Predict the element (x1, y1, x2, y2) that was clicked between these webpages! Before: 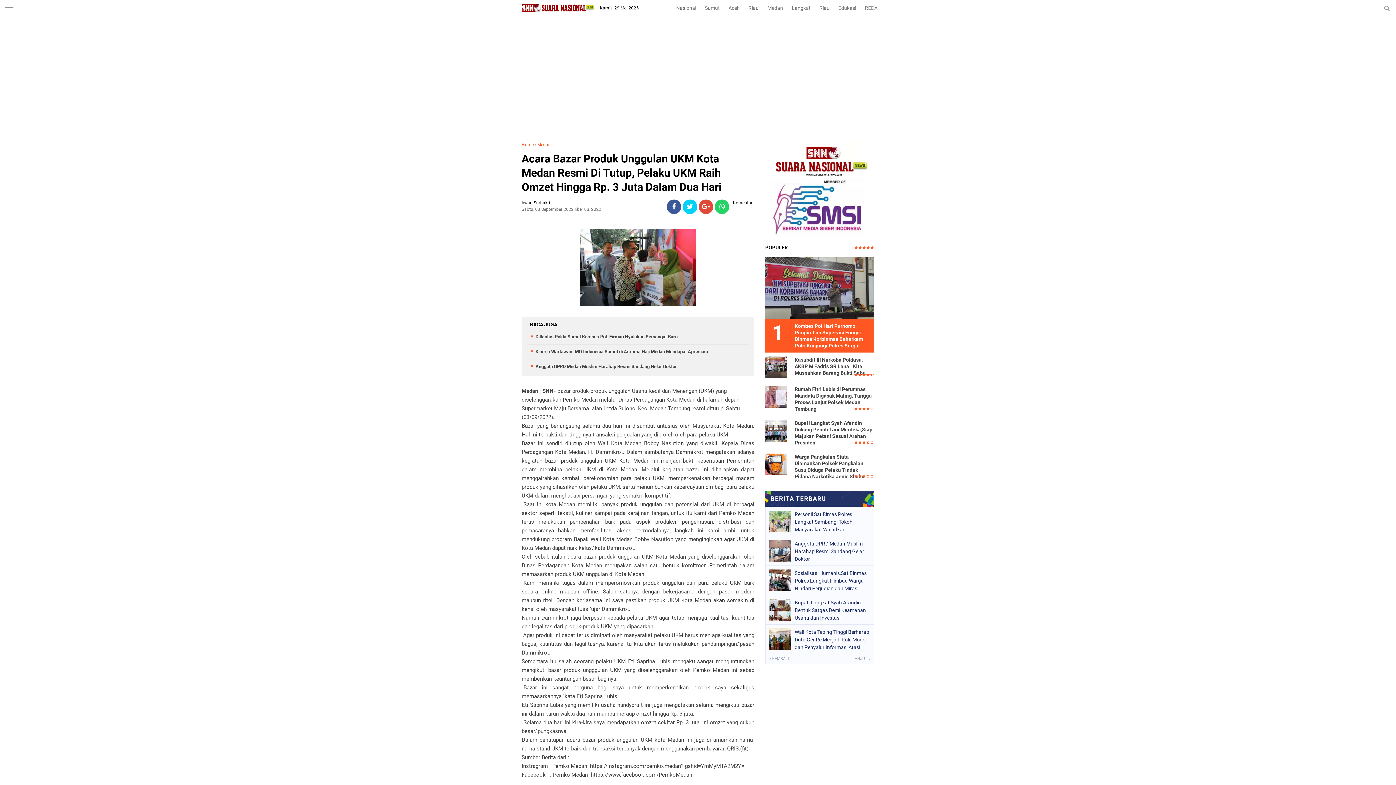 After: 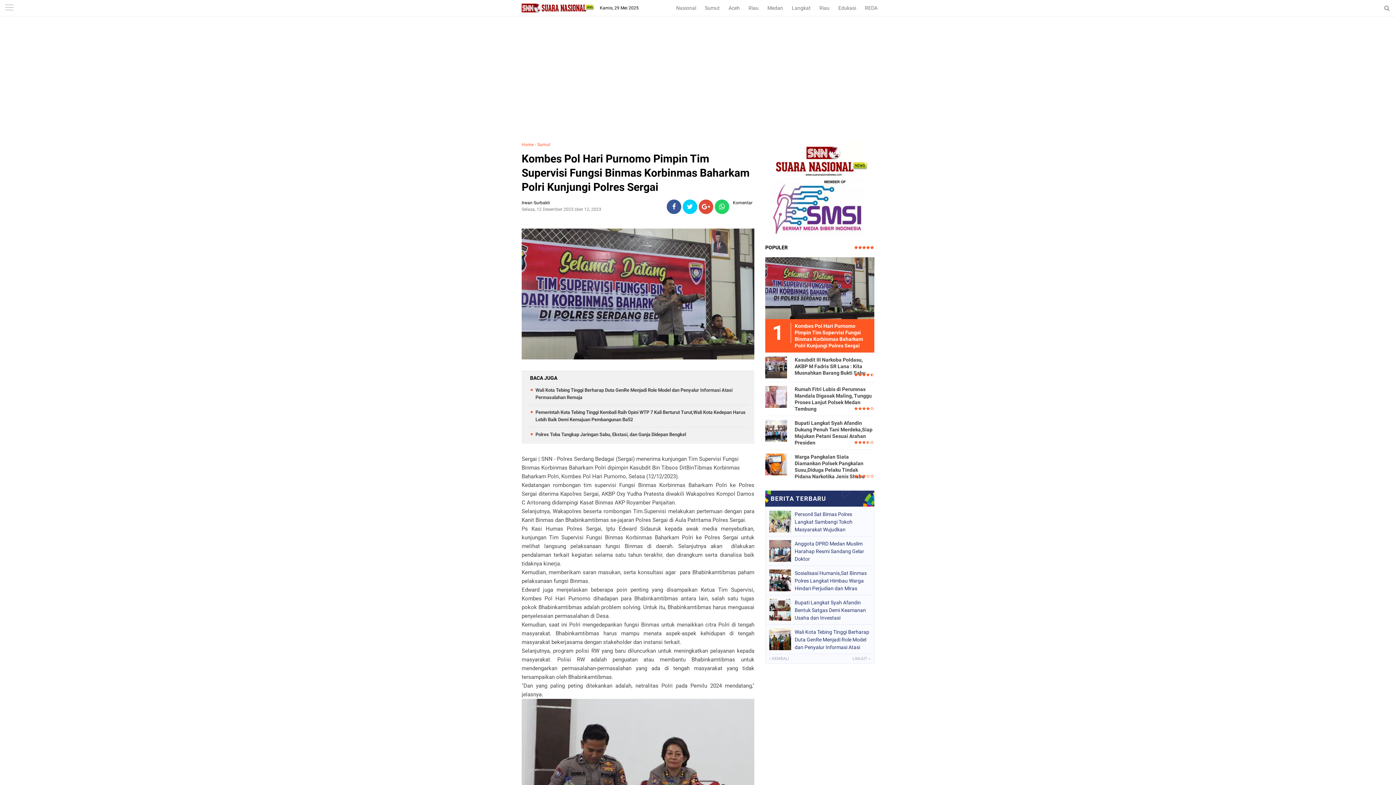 Action: bbox: (765, 257, 874, 317)